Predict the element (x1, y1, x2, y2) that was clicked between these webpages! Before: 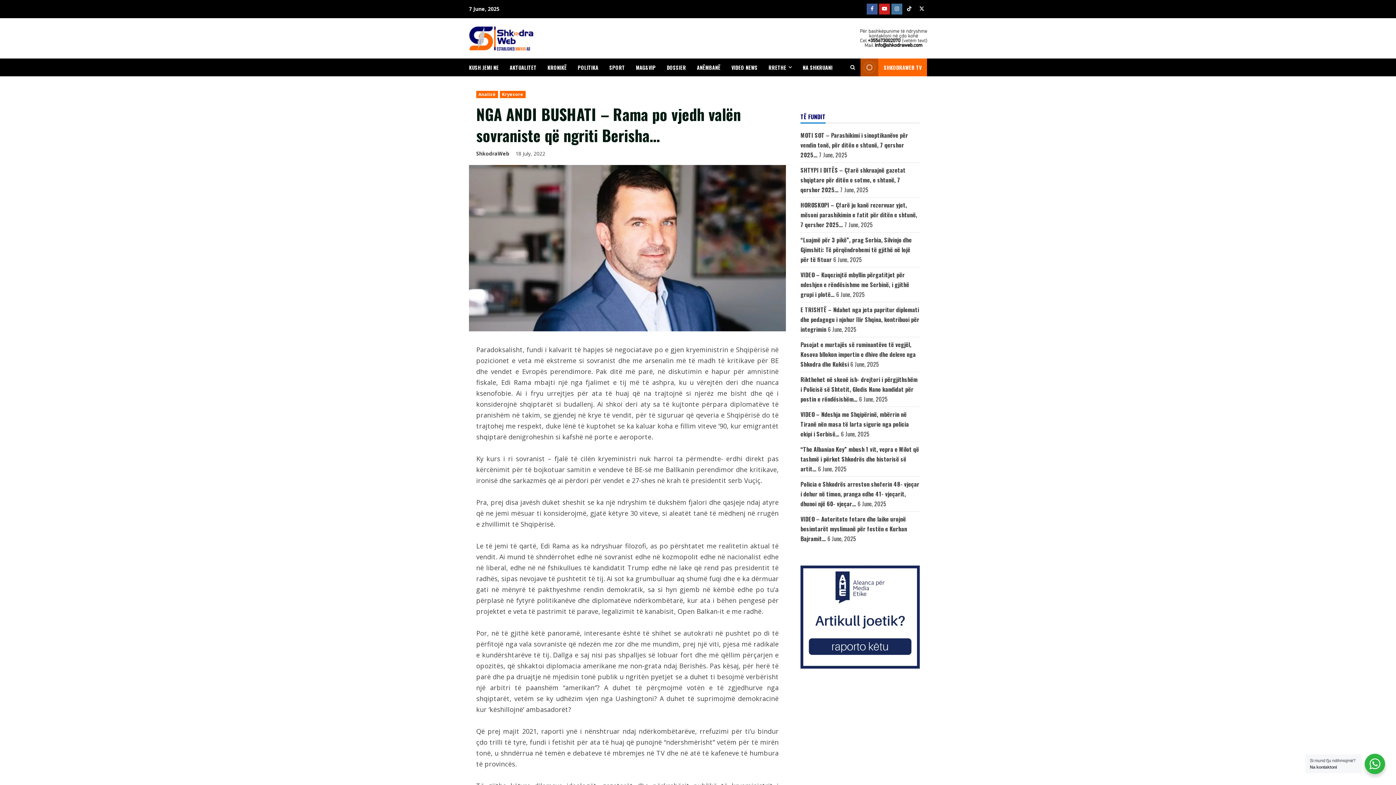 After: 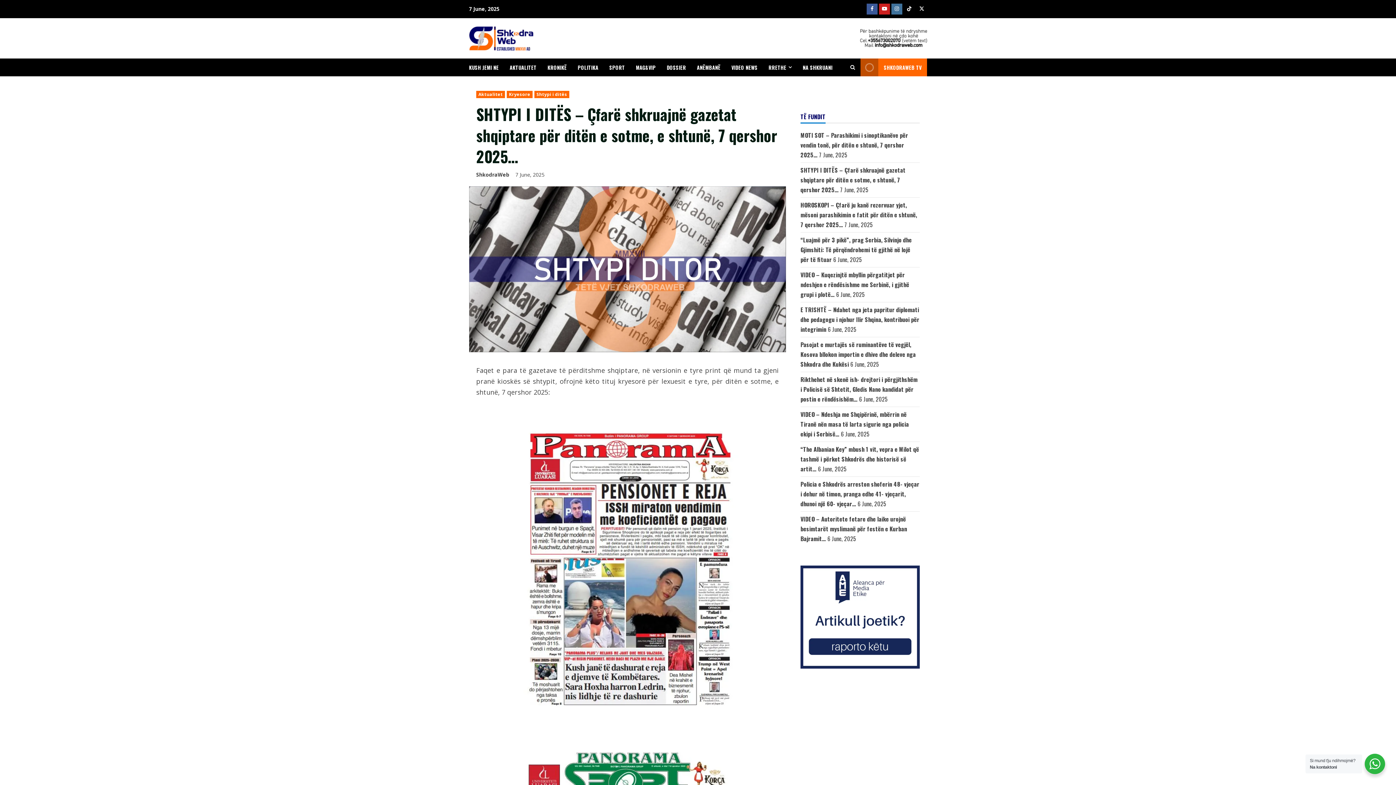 Action: label: SHTYPI I DITËS – Çfarë shkruajnë gazetat shqiptare për ditën e sotme, e shtunë, 7 qershor 2025… bbox: (800, 165, 905, 194)